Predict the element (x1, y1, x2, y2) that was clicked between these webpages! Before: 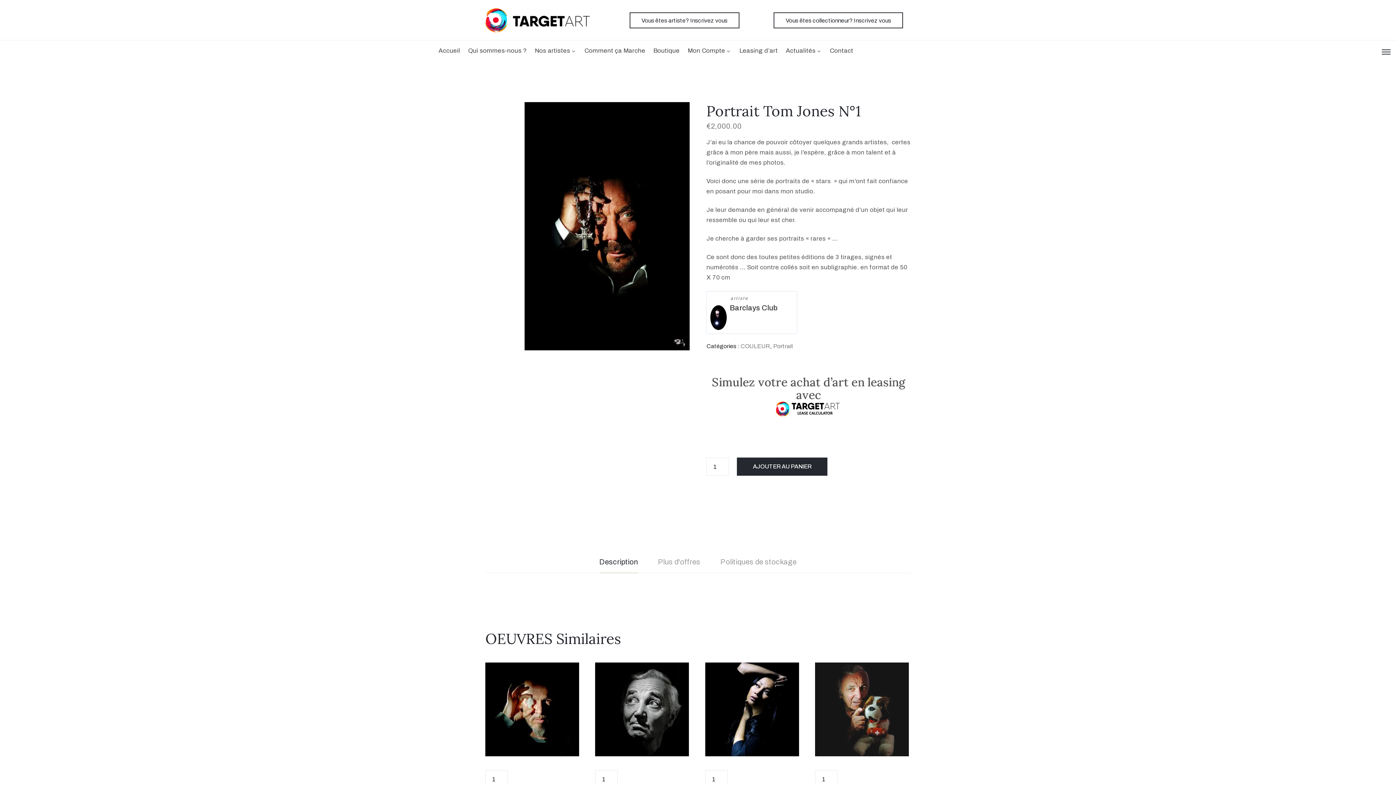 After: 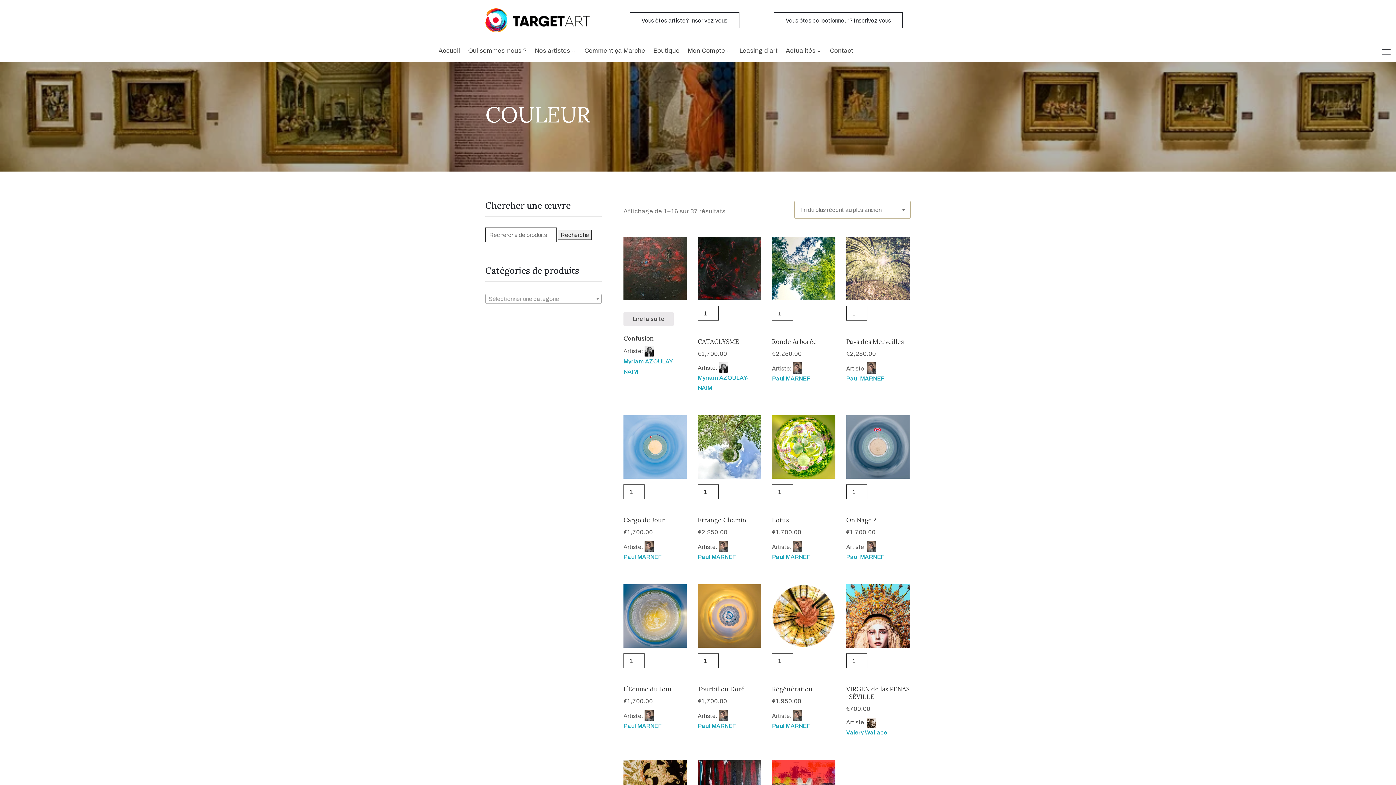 Action: label: COULEUR bbox: (740, 343, 770, 349)